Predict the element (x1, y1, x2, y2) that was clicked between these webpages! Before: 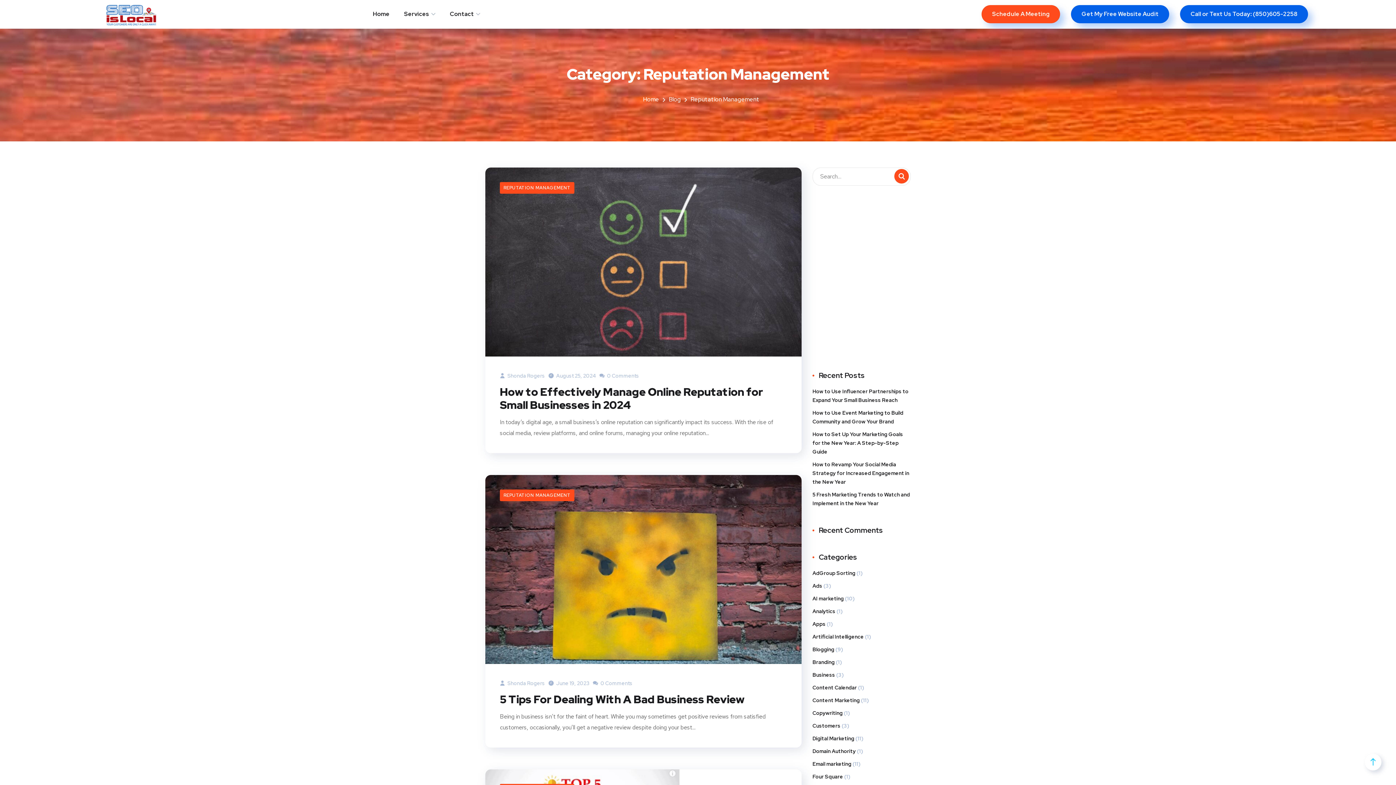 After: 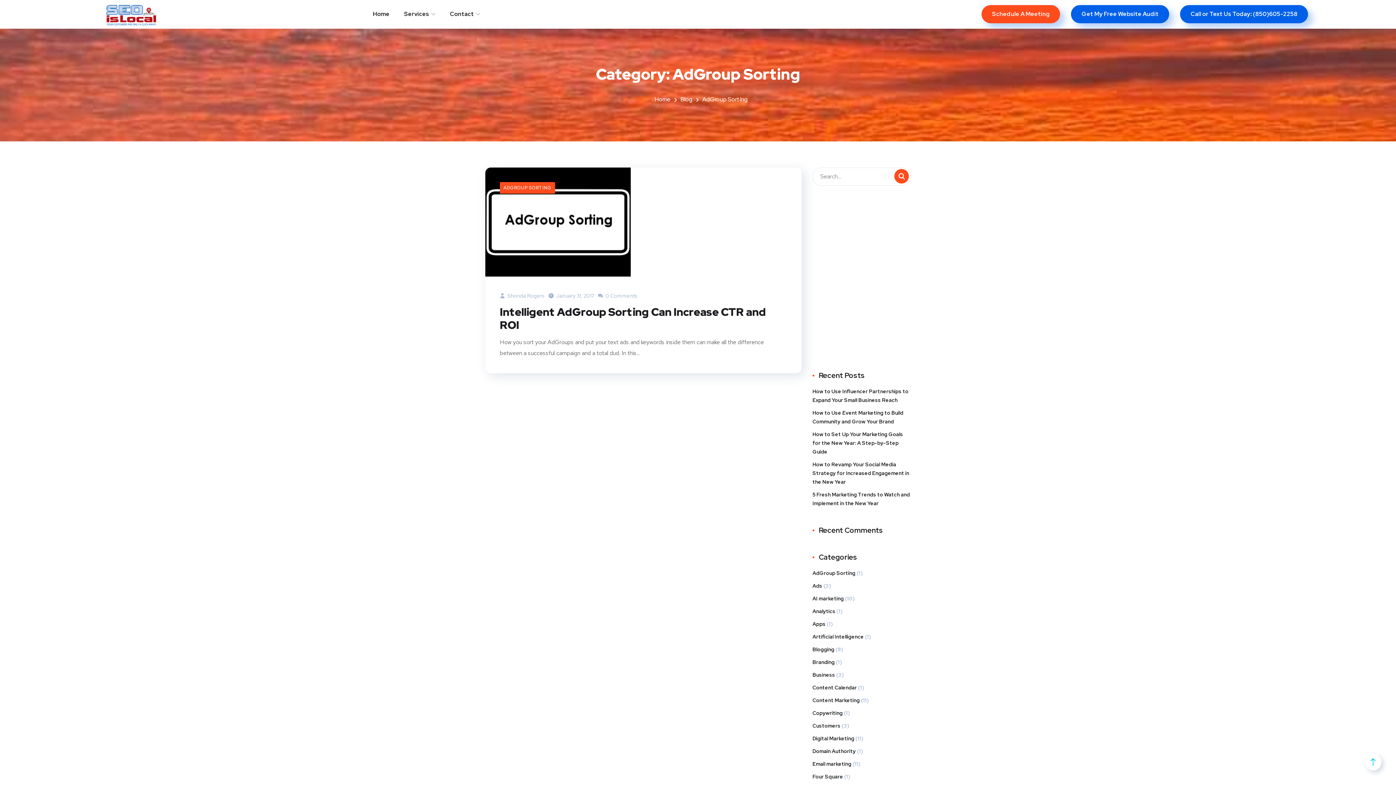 Action: label: AdGroup Sorting bbox: (812, 568, 855, 577)